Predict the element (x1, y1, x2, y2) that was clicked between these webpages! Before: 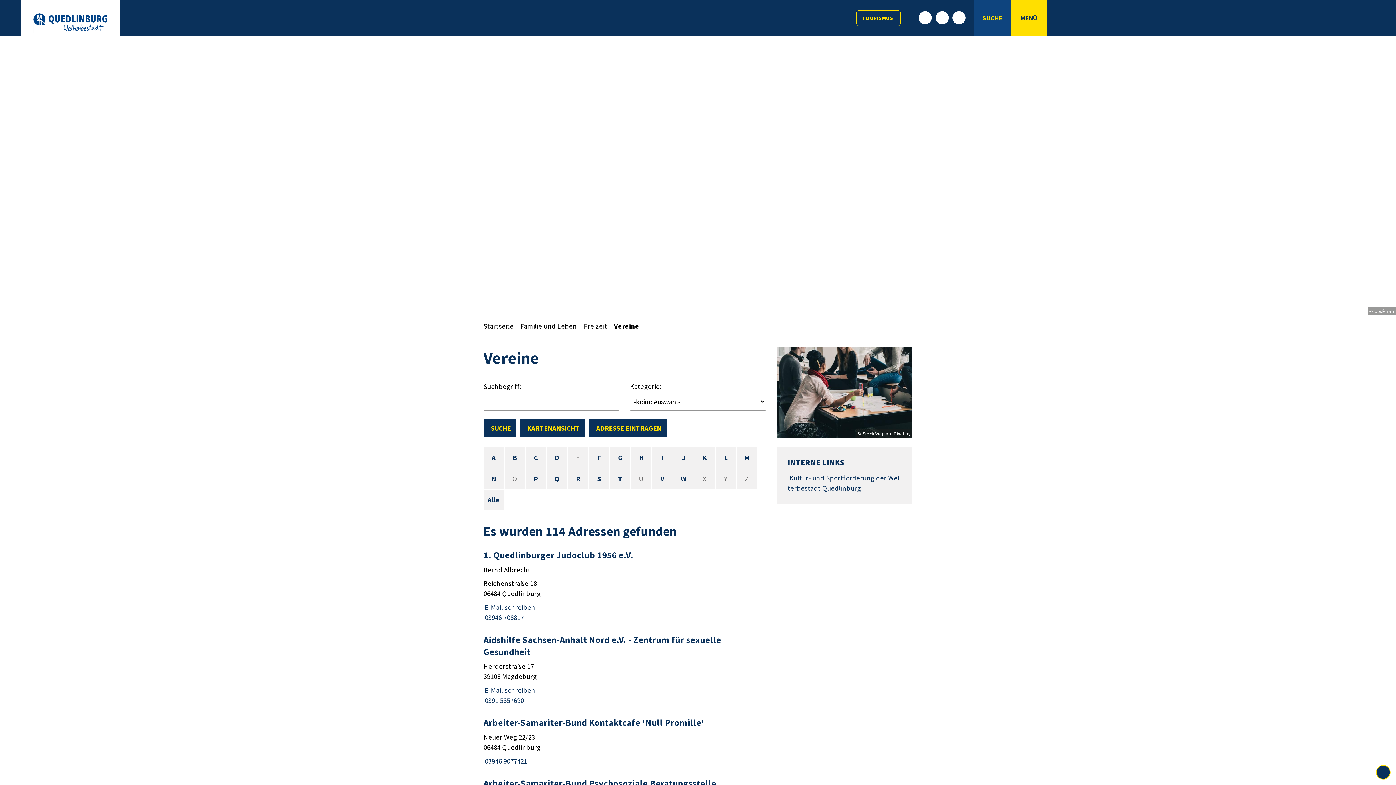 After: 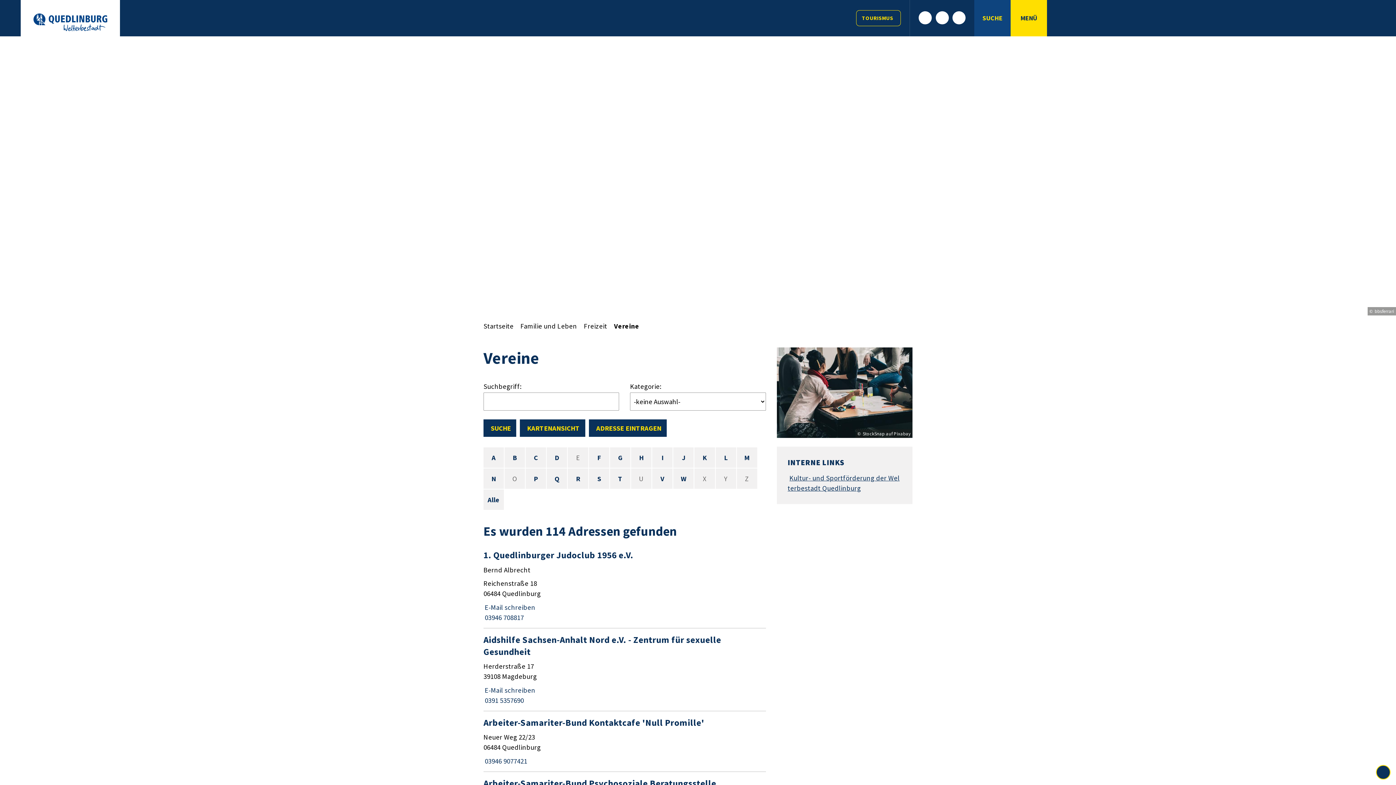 Action: label: SUCHE bbox: (483, 419, 516, 436)